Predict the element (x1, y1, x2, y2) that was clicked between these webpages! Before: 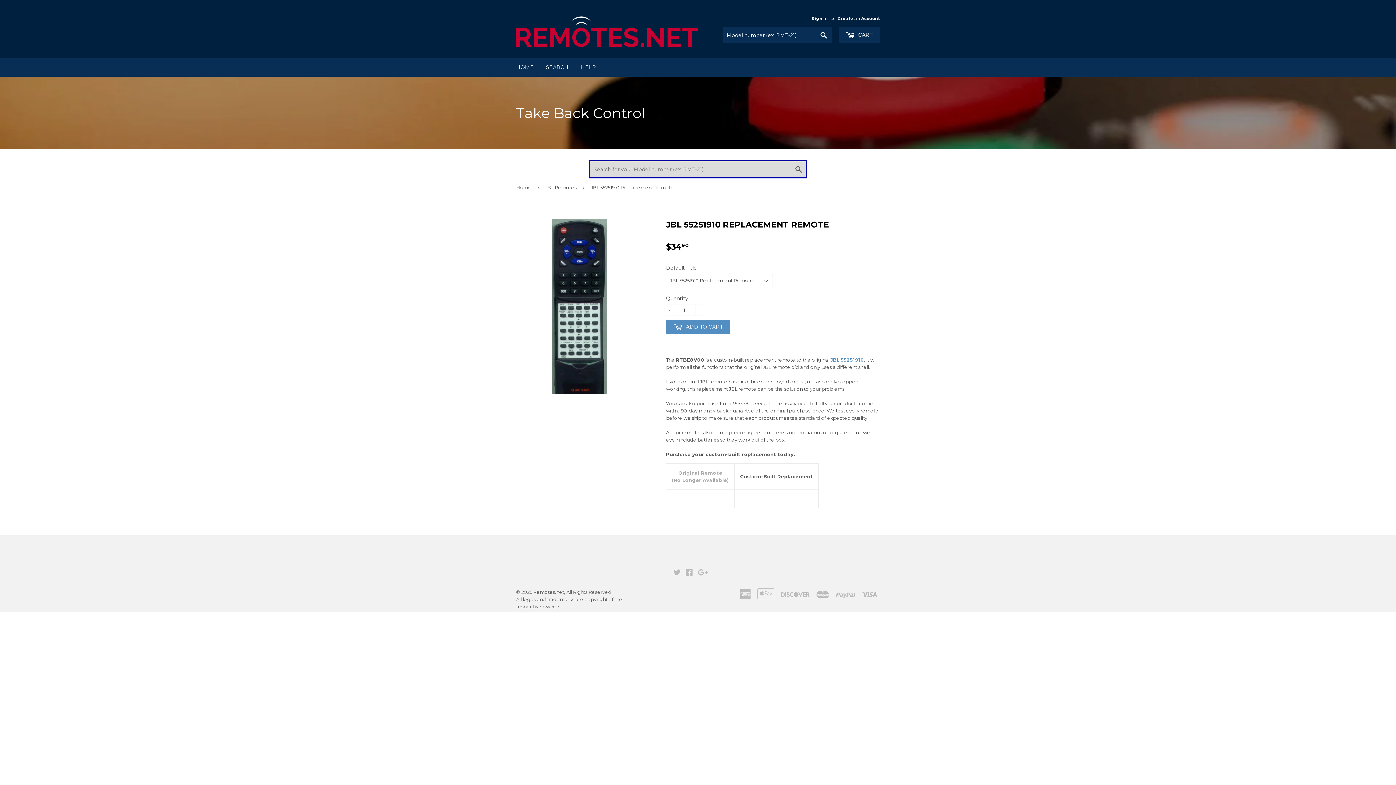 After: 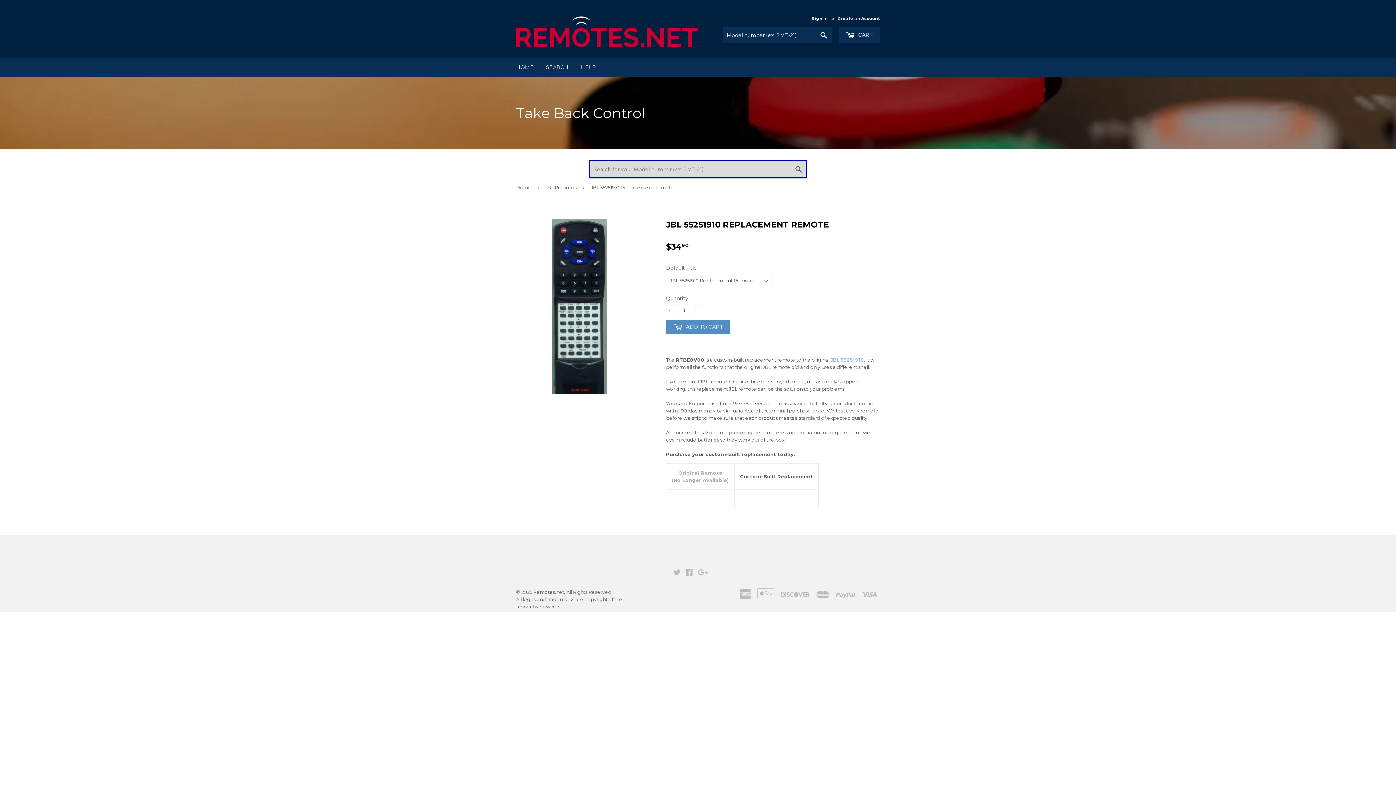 Action: label: JBL 55251910 bbox: (830, 357, 864, 362)